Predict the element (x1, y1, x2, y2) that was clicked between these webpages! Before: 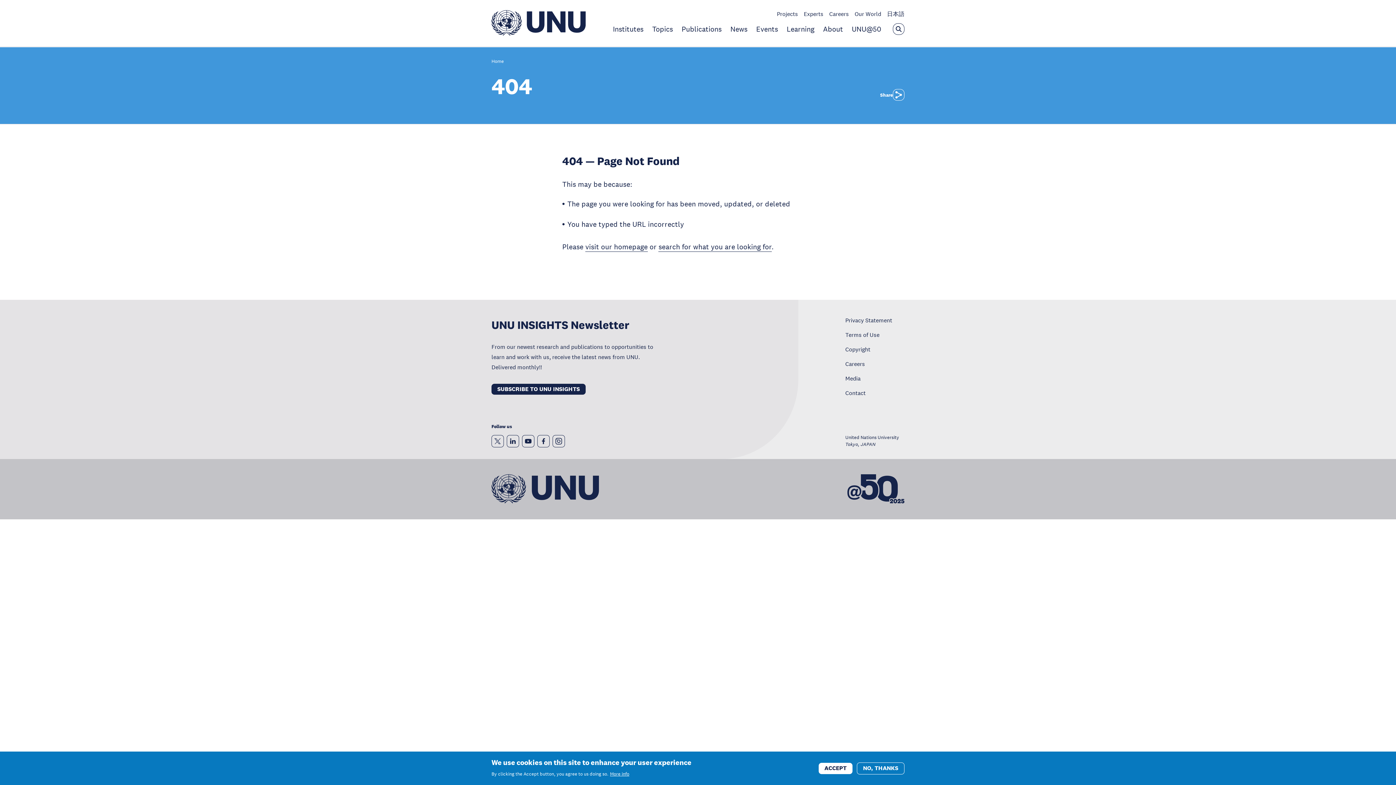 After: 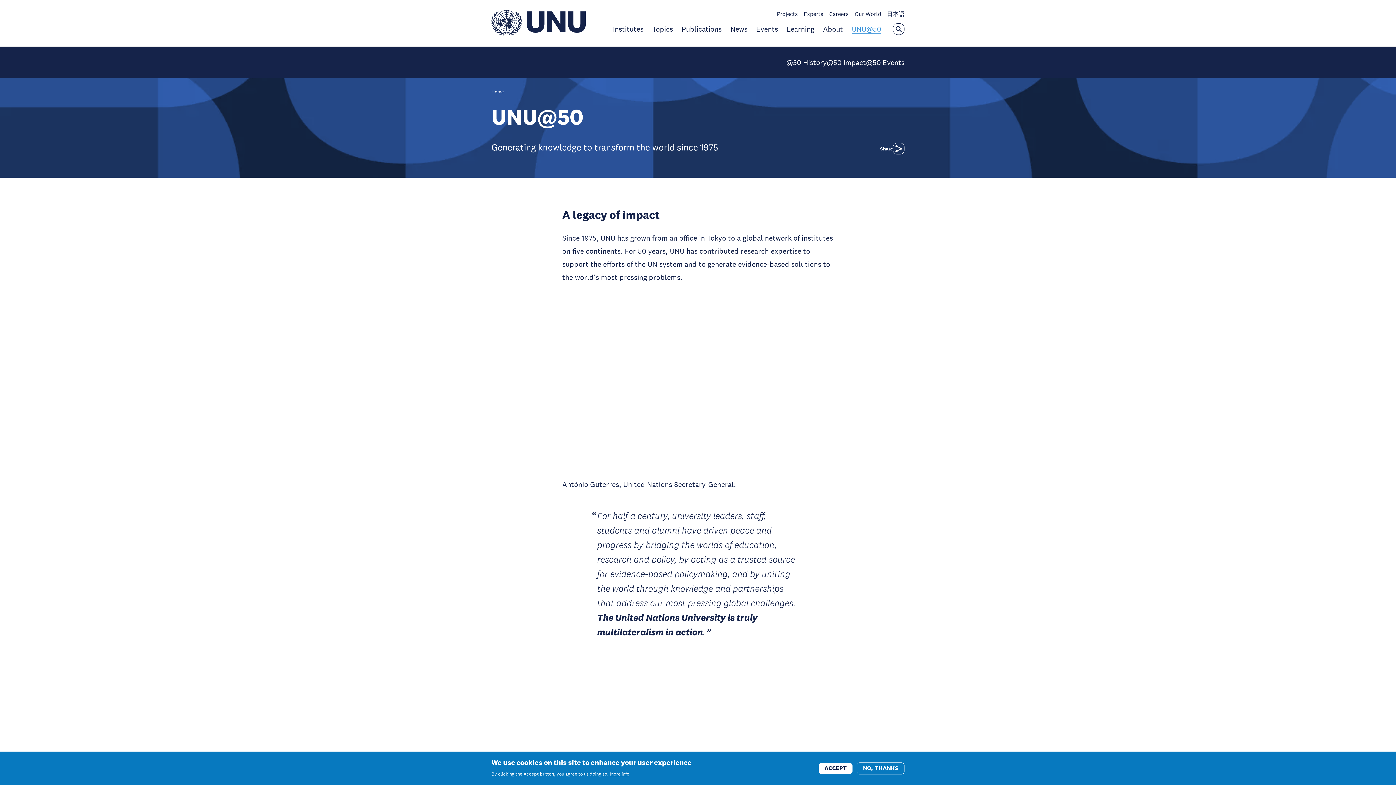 Action: bbox: (852, 24, 881, 33) label: UNU@50